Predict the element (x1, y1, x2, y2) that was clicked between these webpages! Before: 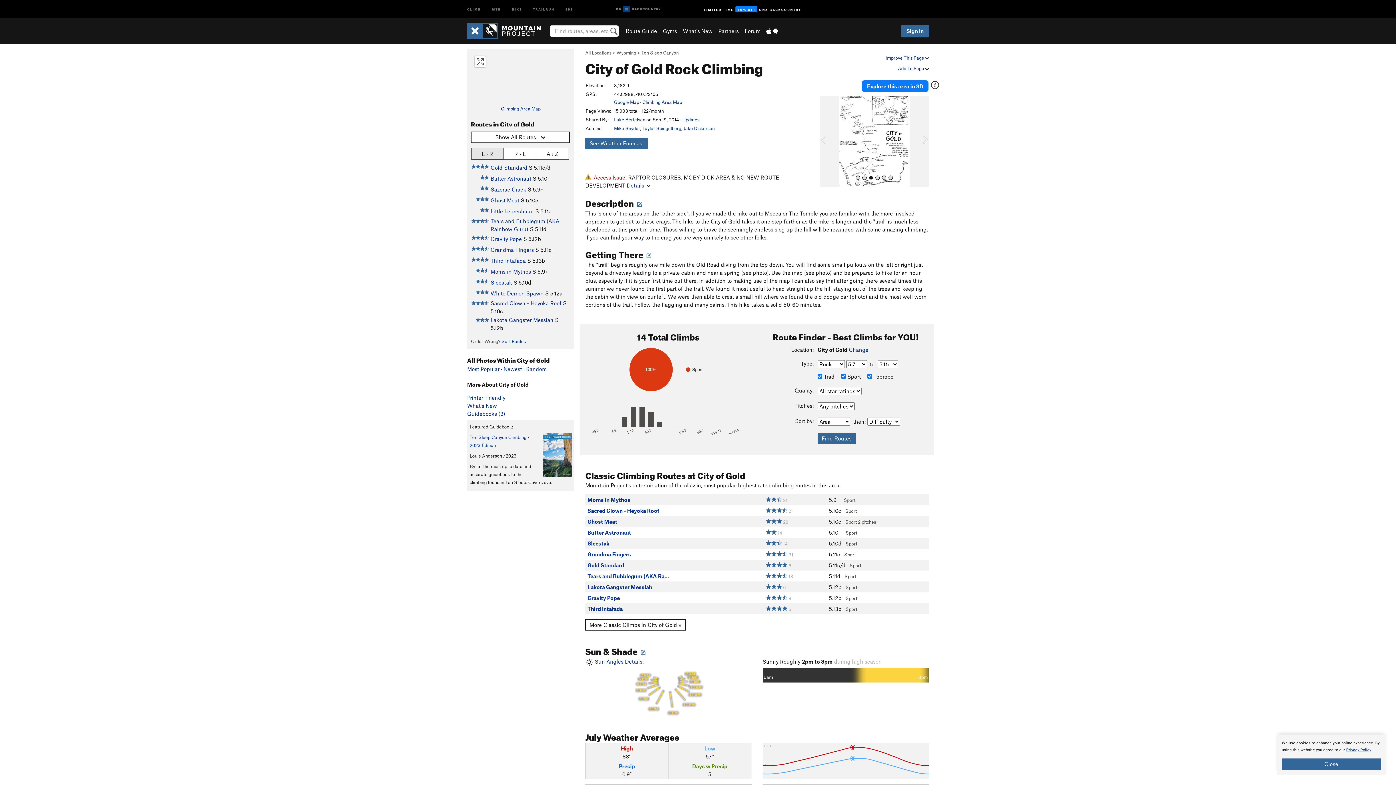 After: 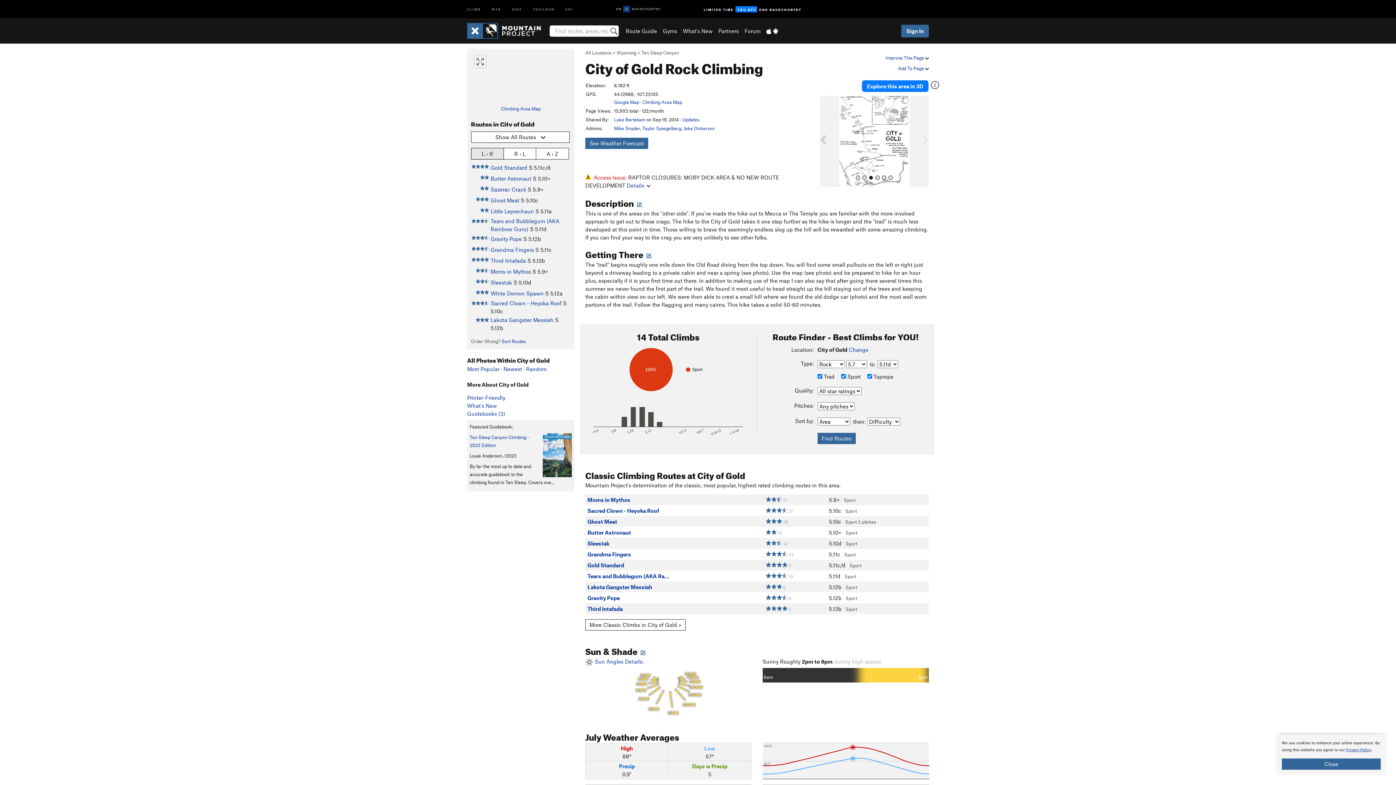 Action: bbox: (820, 96, 834, 186) label: Previous